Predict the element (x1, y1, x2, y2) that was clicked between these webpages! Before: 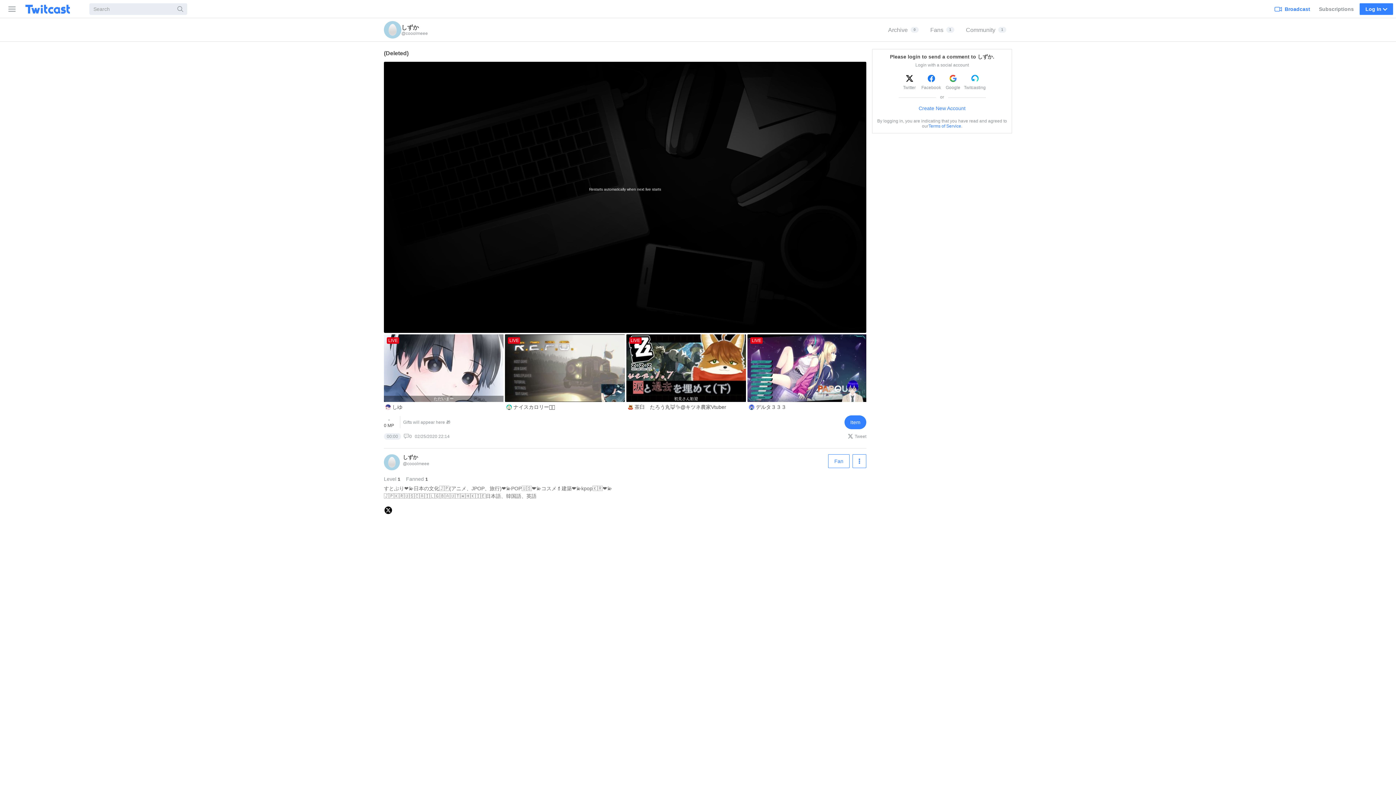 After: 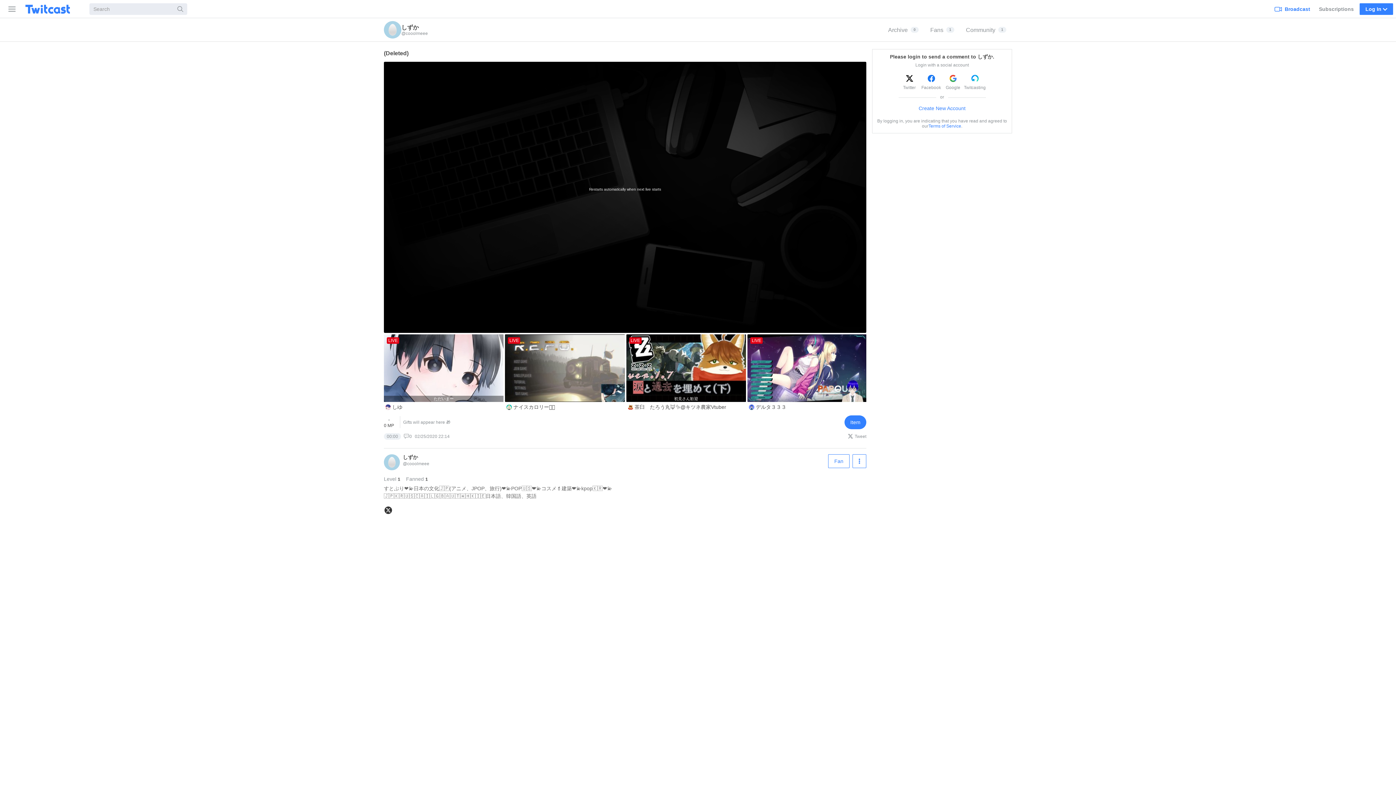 Action: bbox: (384, 510, 392, 515)